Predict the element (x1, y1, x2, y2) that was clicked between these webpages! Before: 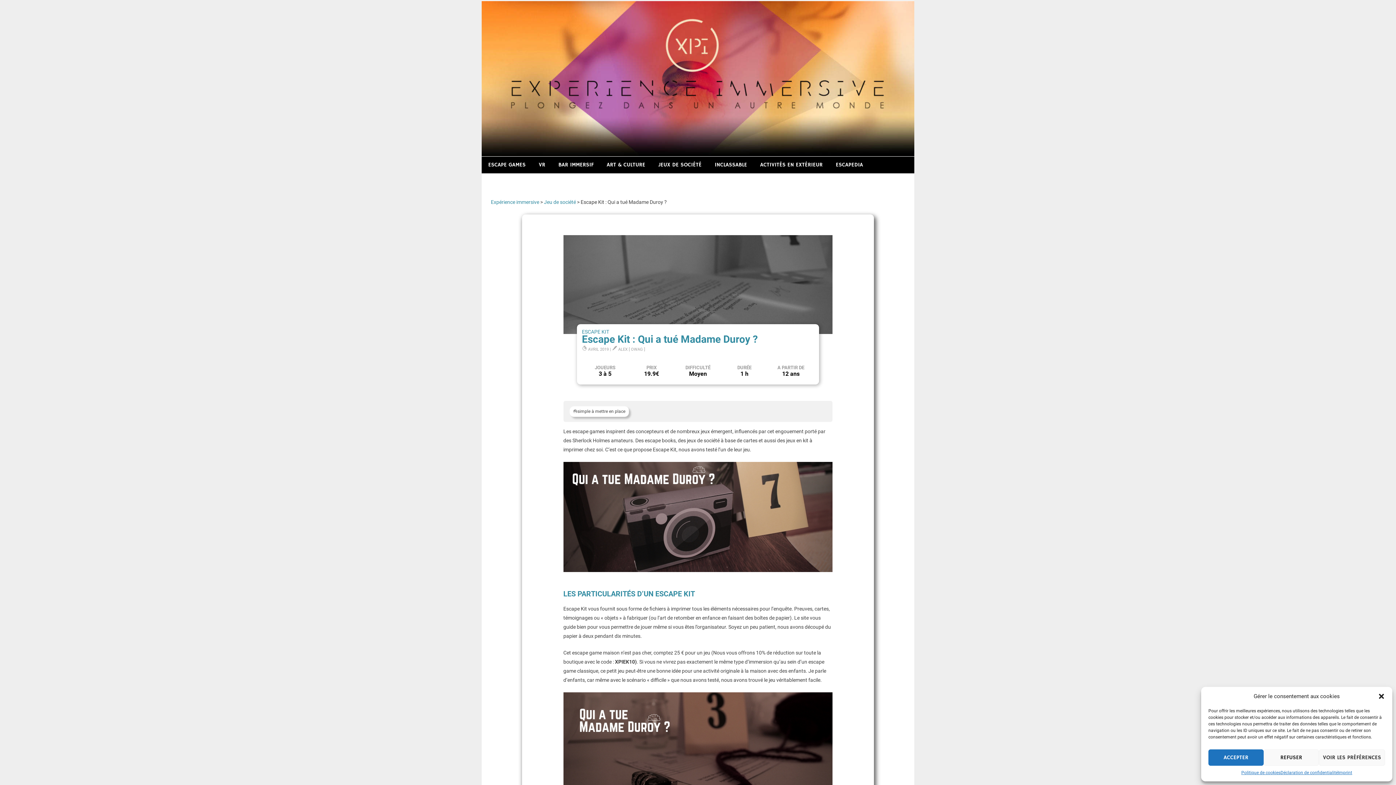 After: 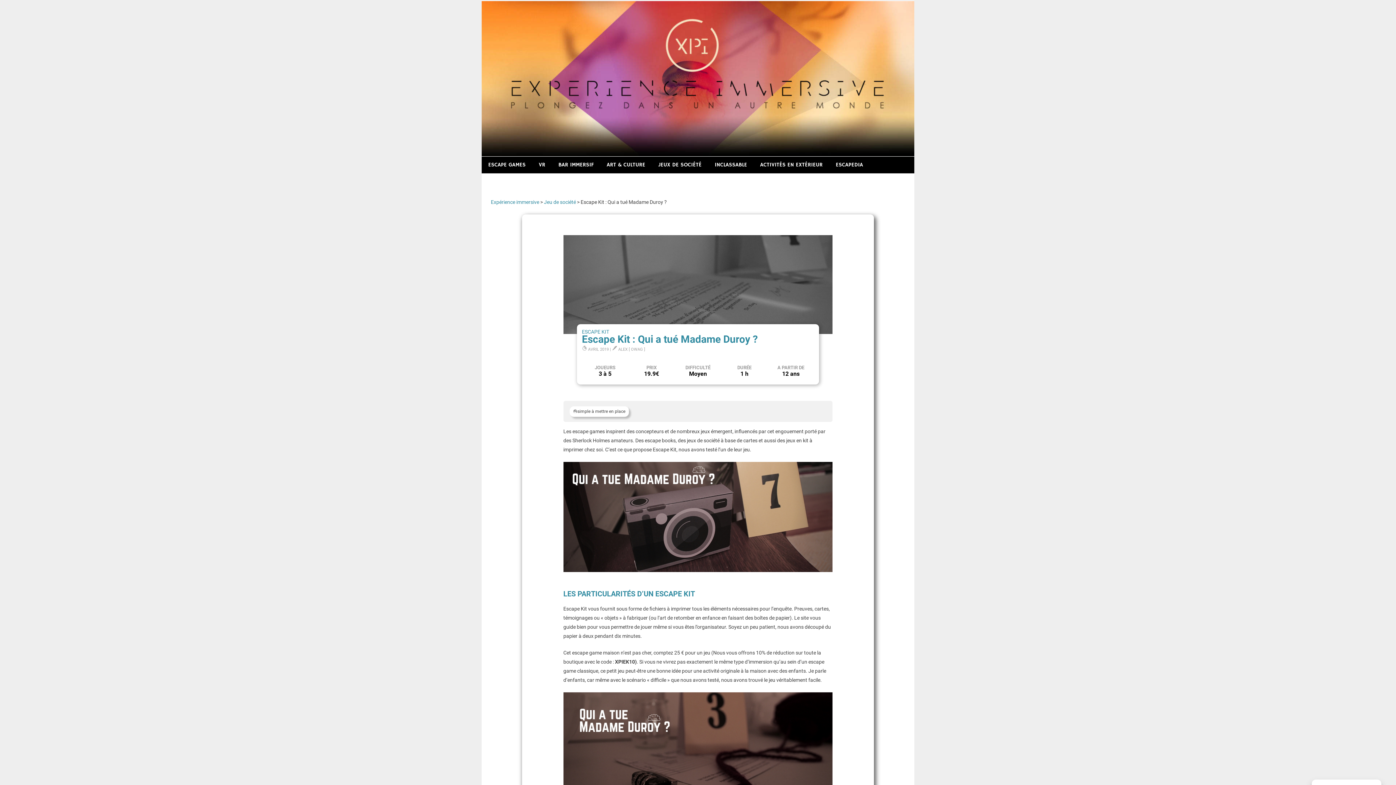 Action: label: ACCEPTER bbox: (1208, 749, 1263, 766)